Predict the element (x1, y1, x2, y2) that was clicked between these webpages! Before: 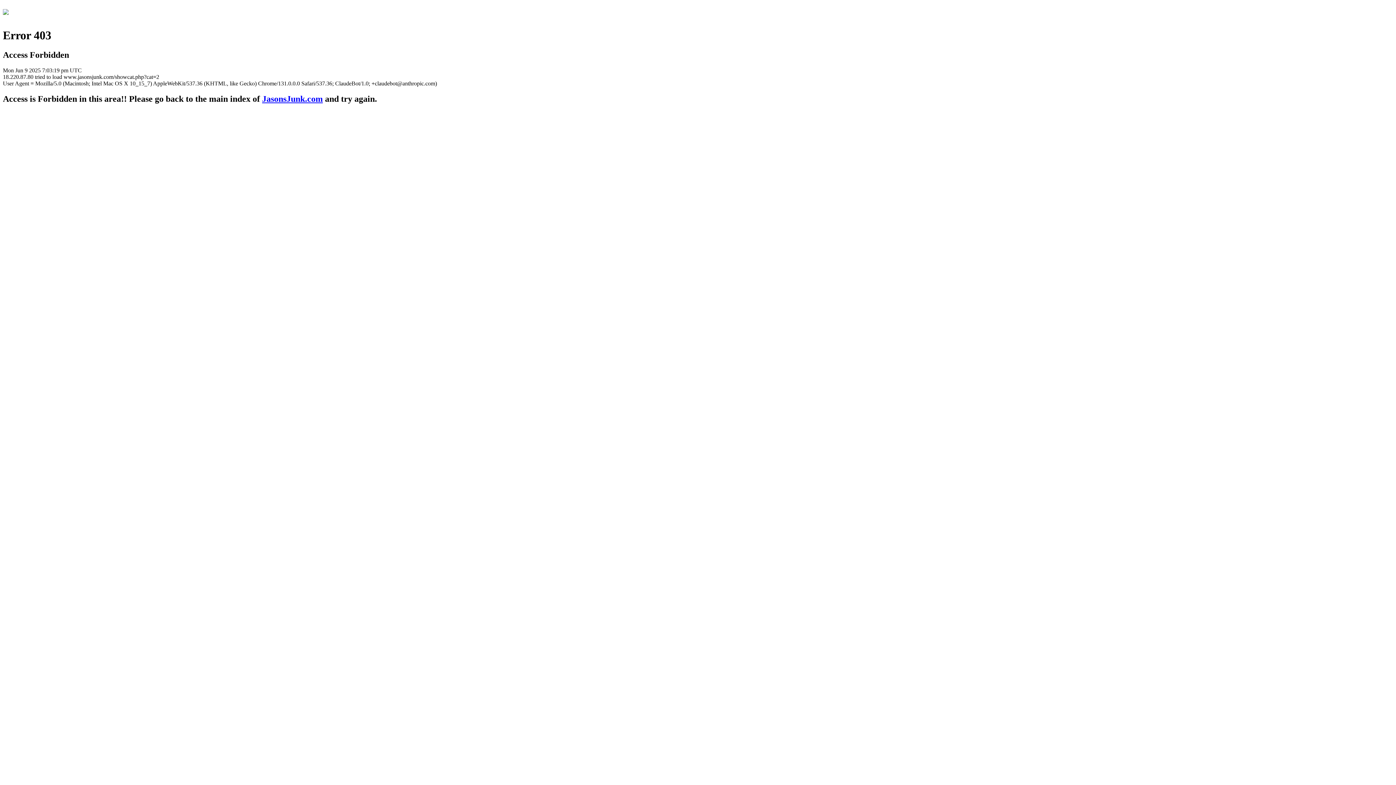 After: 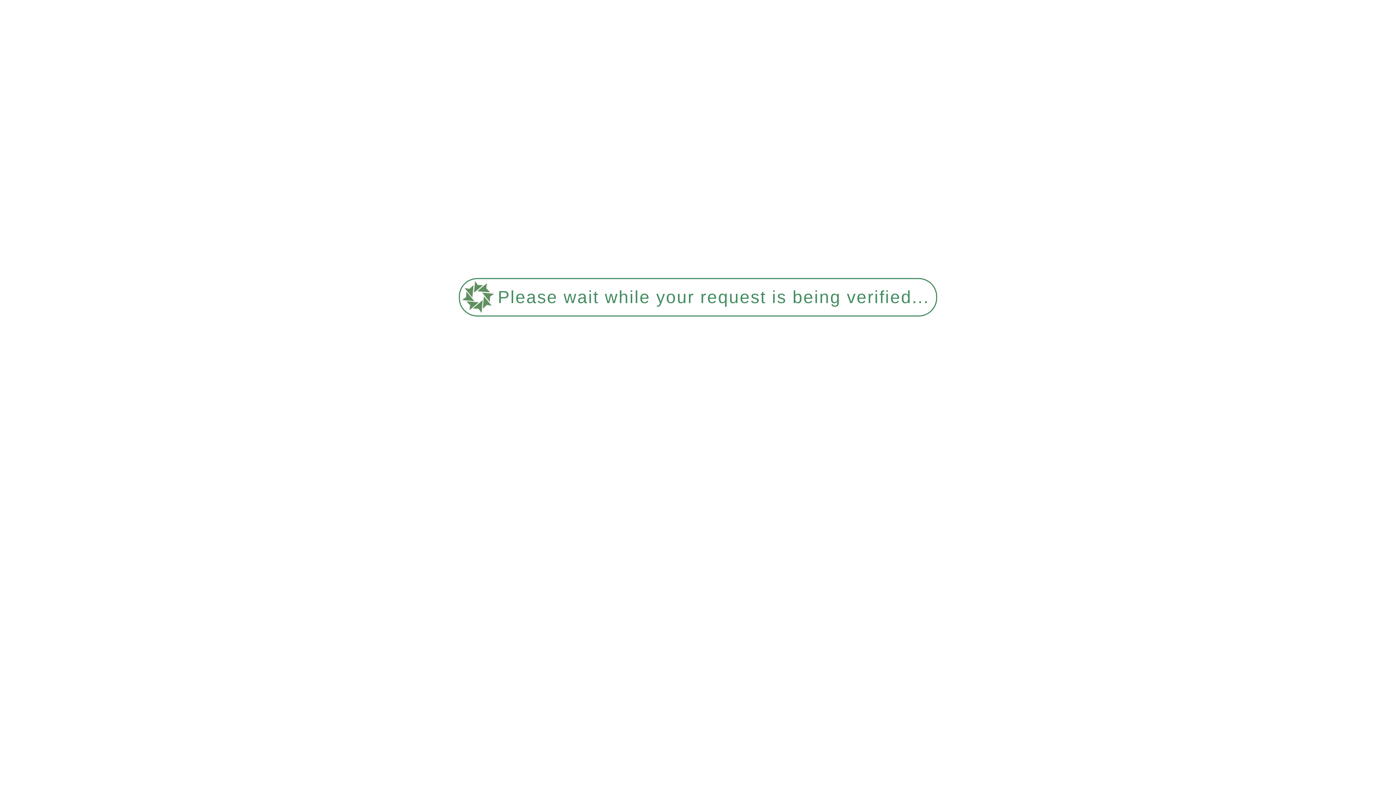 Action: label: JasonsJunk.com bbox: (262, 94, 322, 103)